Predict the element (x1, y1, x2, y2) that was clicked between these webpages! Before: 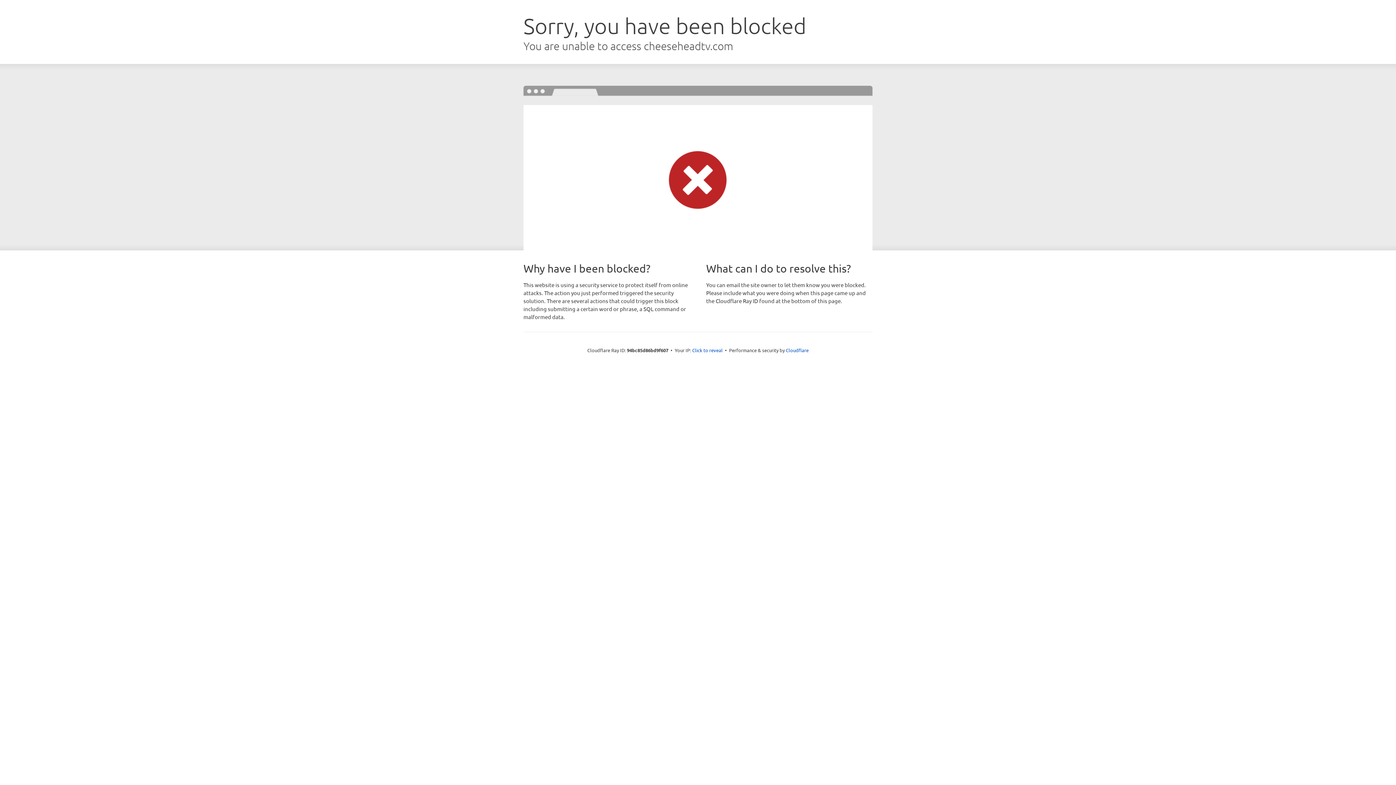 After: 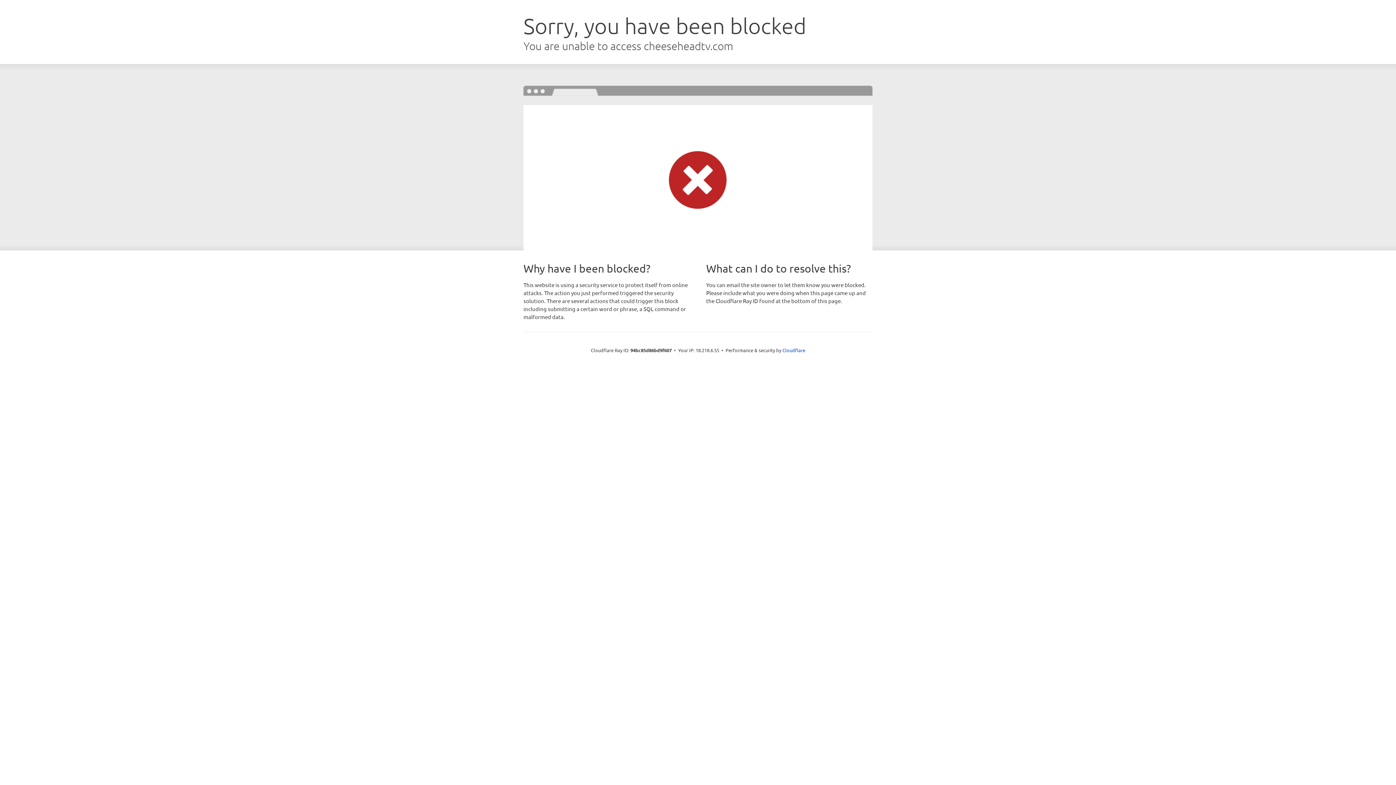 Action: bbox: (692, 346, 722, 353) label: Click to reveal